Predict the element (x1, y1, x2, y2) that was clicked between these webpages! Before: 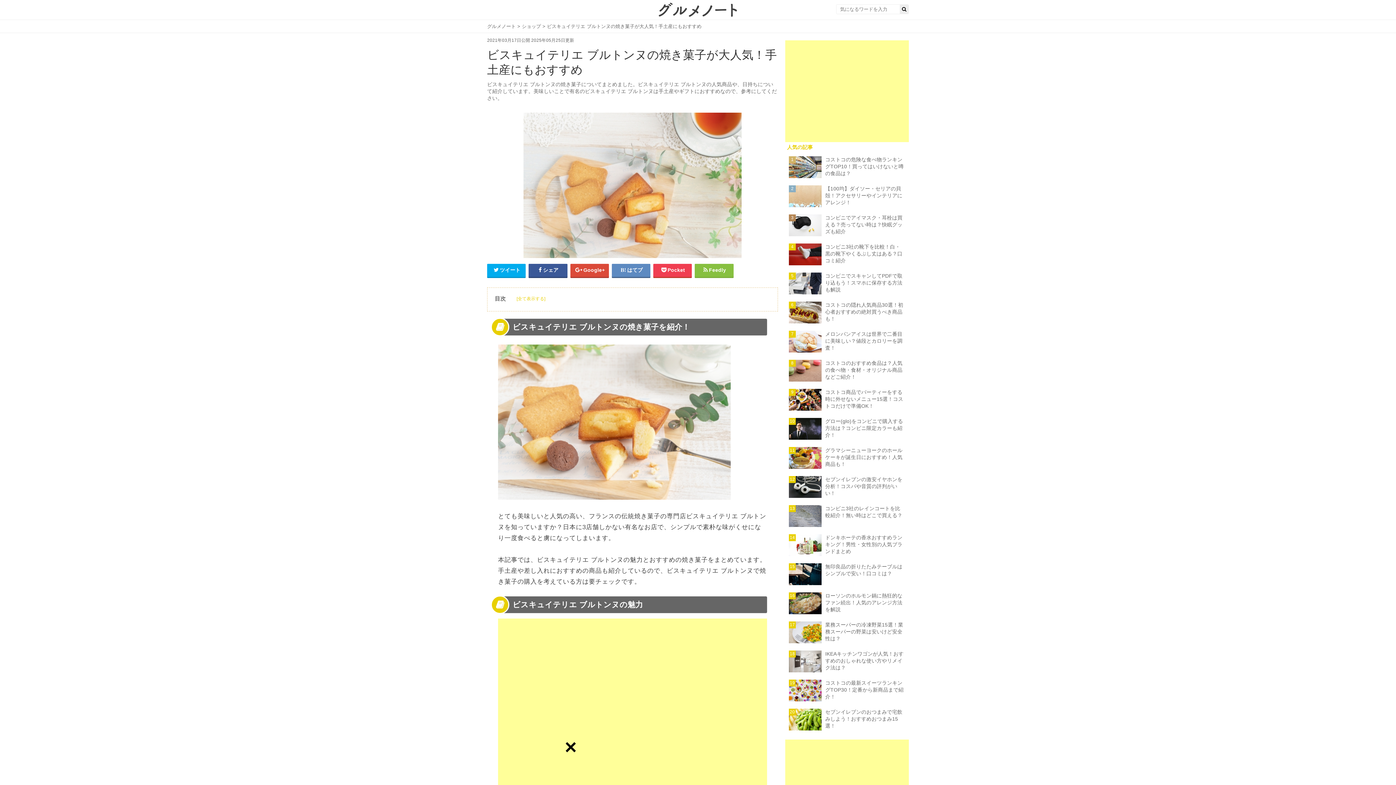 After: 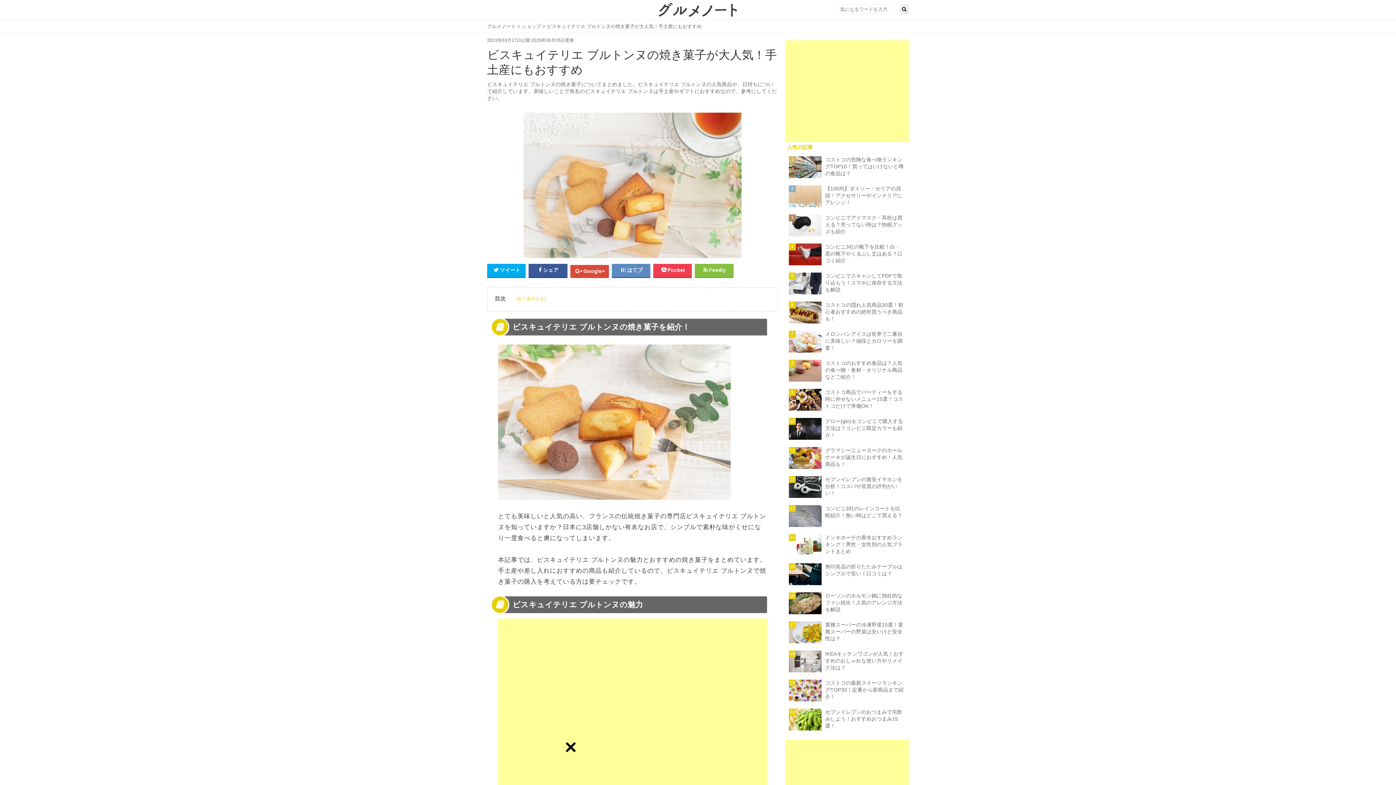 Action: label: Google+ bbox: (570, 264, 609, 277)